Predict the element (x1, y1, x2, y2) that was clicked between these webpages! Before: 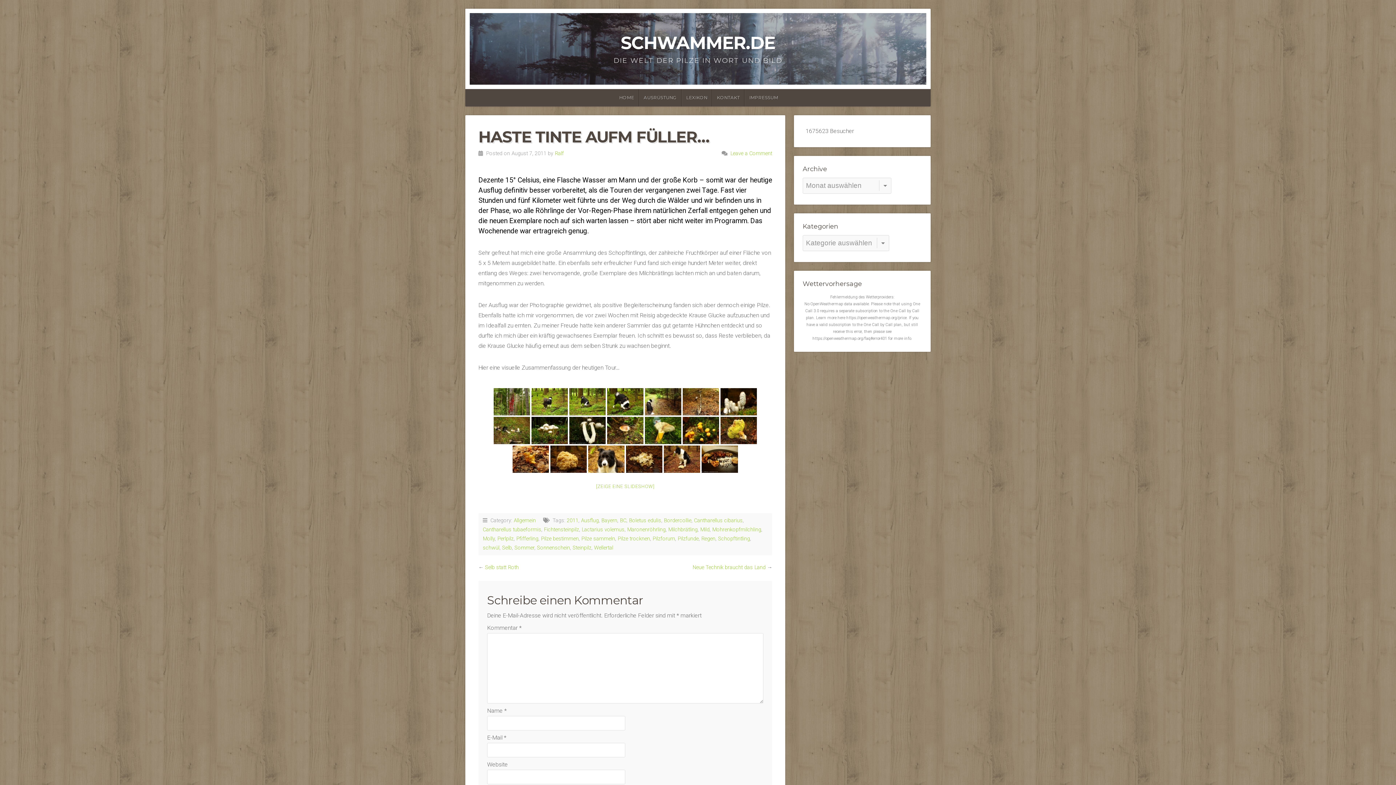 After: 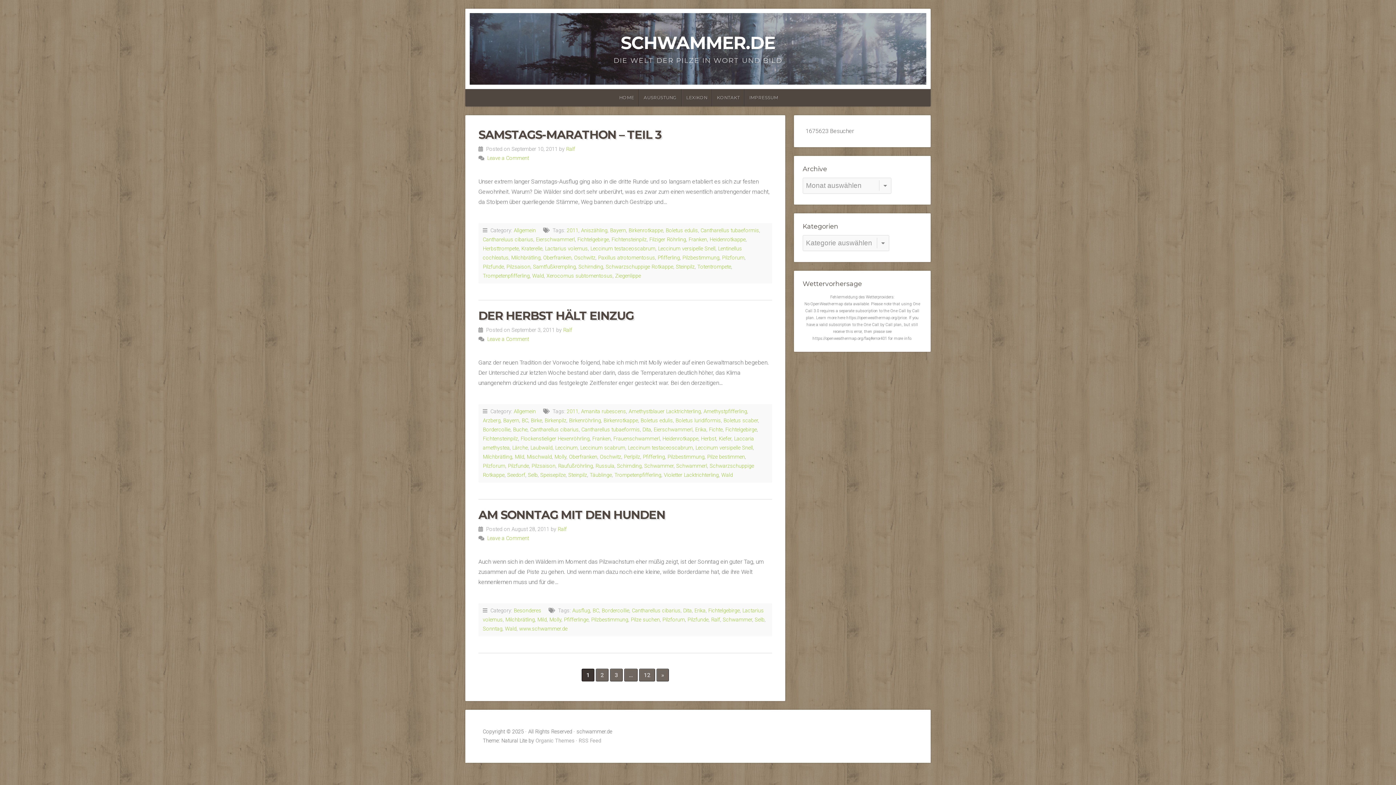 Action: bbox: (668, 526, 697, 533) label: Milchbrätling